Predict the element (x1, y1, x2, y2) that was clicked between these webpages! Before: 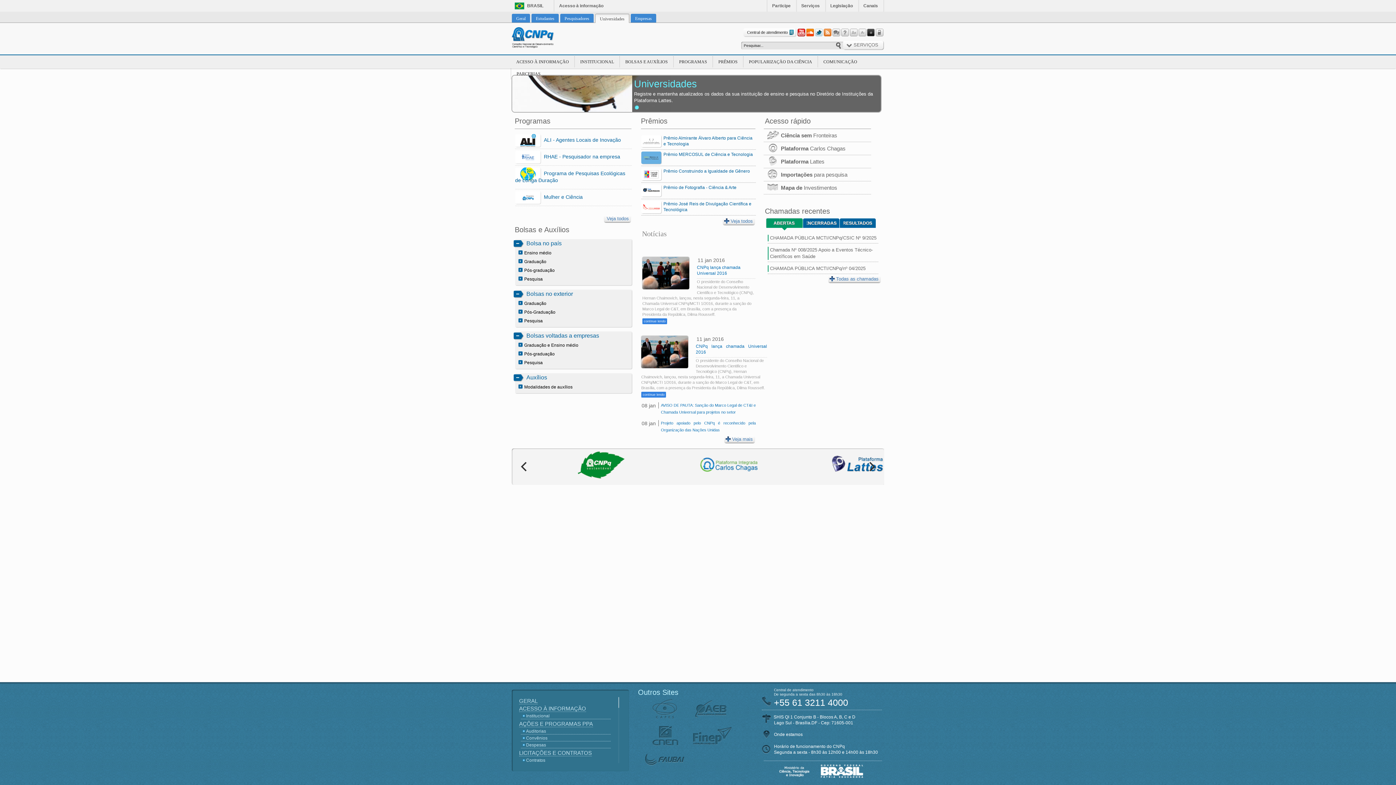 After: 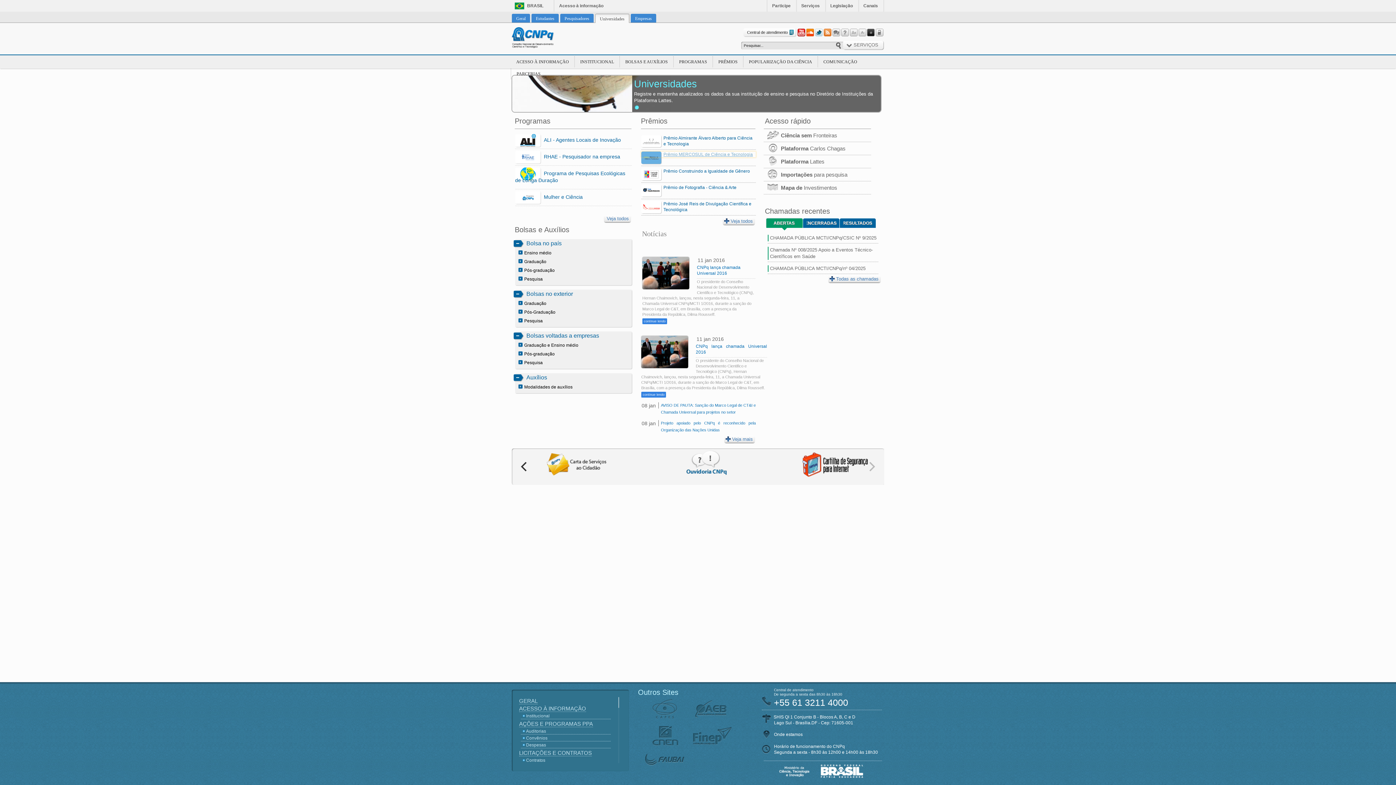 Action: label: Prêmio MERCOSUL de Ciência e Tecnologia bbox: (641, 151, 756, 157)